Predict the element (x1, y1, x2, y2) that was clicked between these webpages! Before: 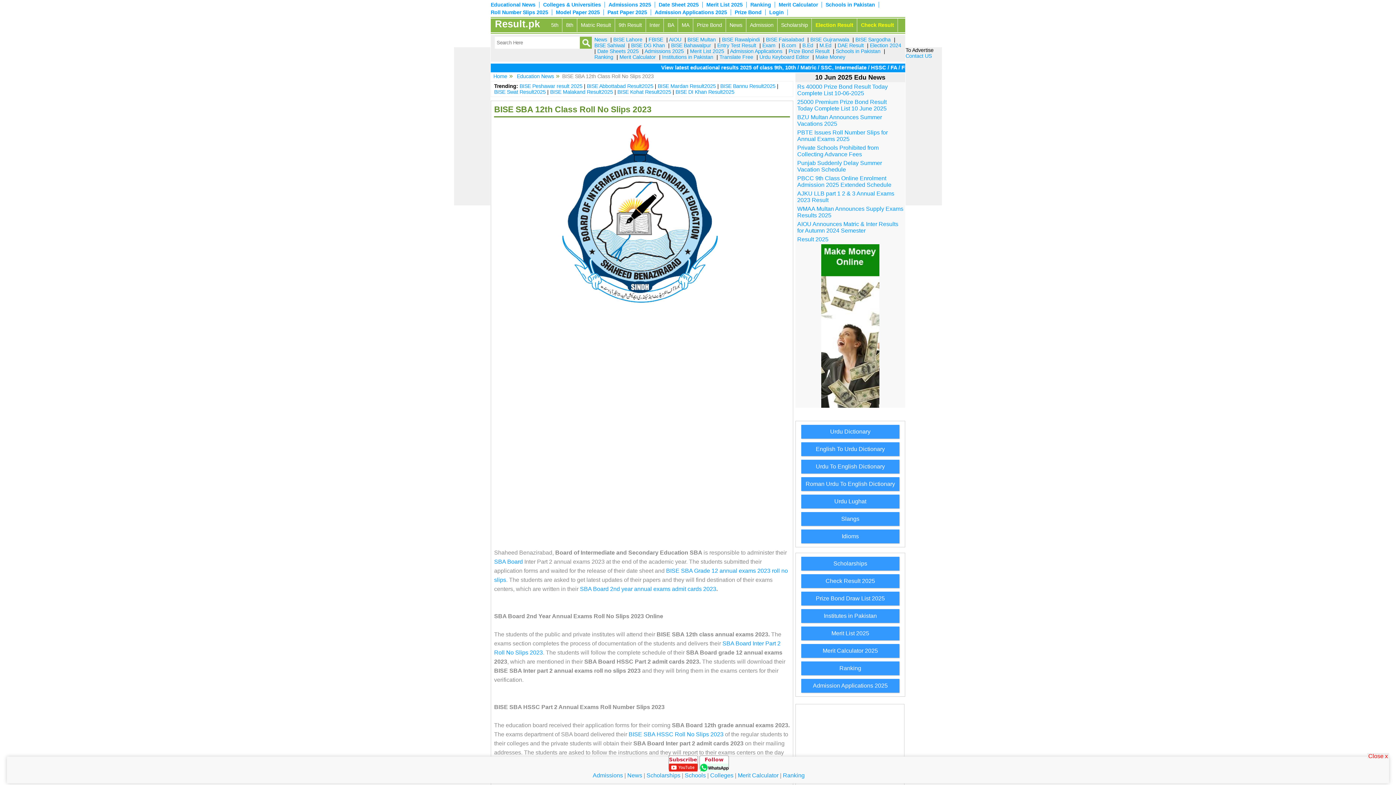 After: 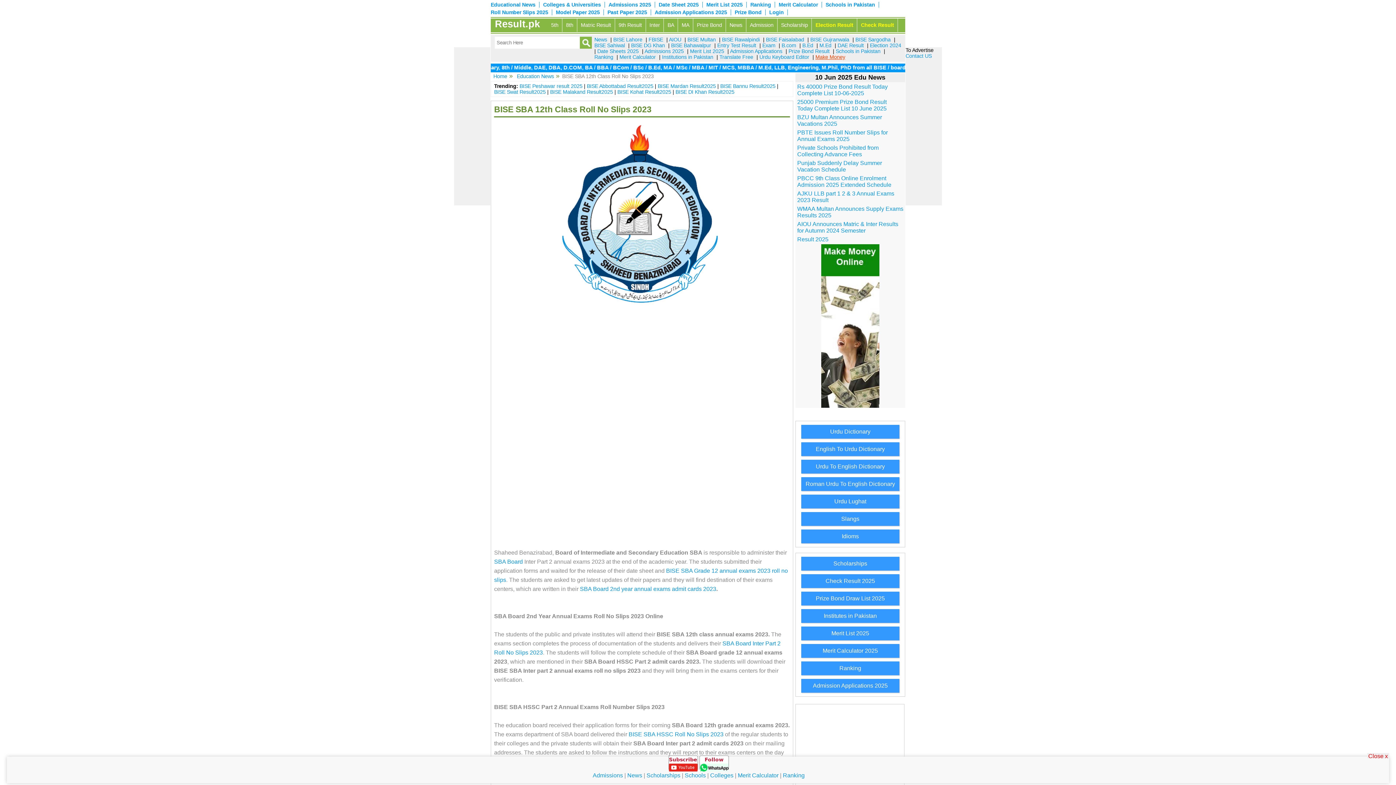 Action: bbox: (815, 54, 845, 60) label: Make Money